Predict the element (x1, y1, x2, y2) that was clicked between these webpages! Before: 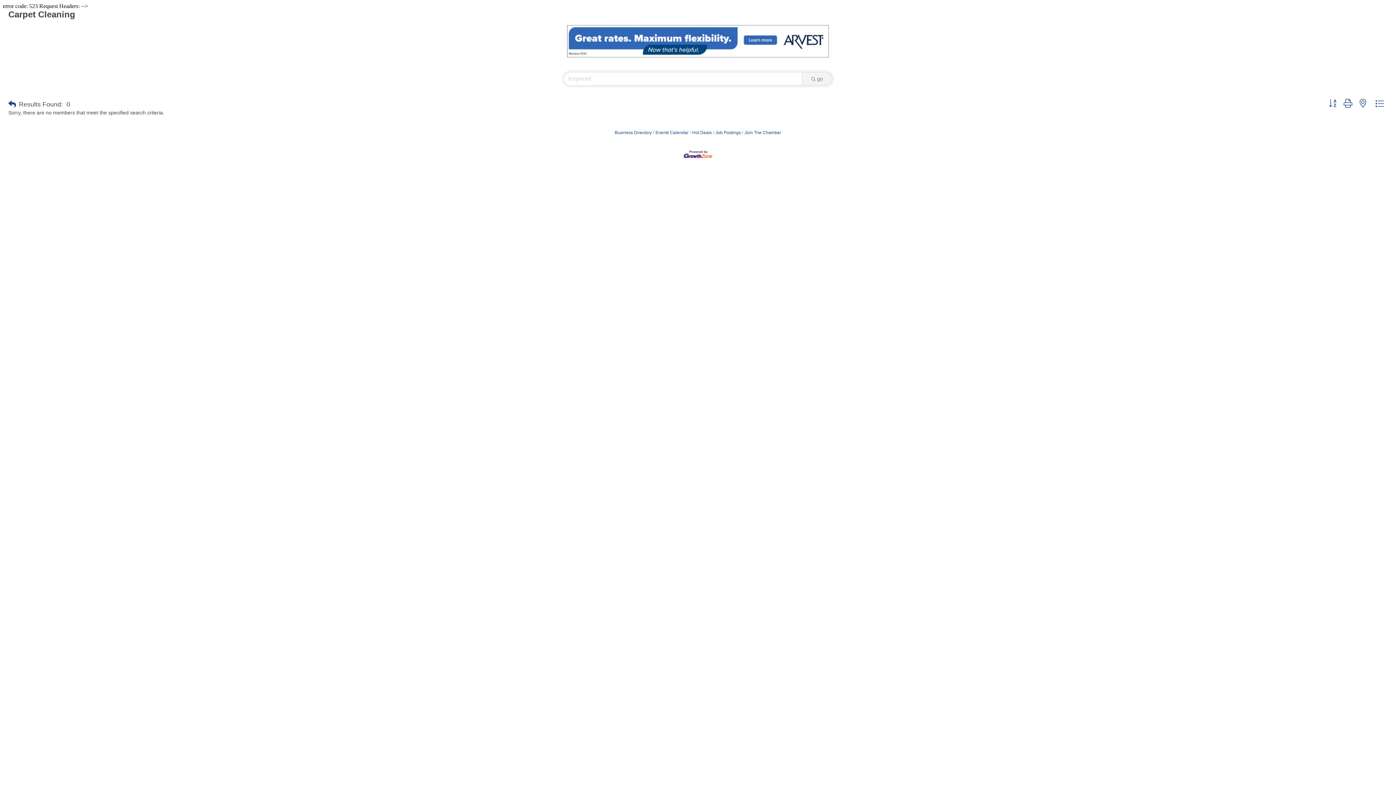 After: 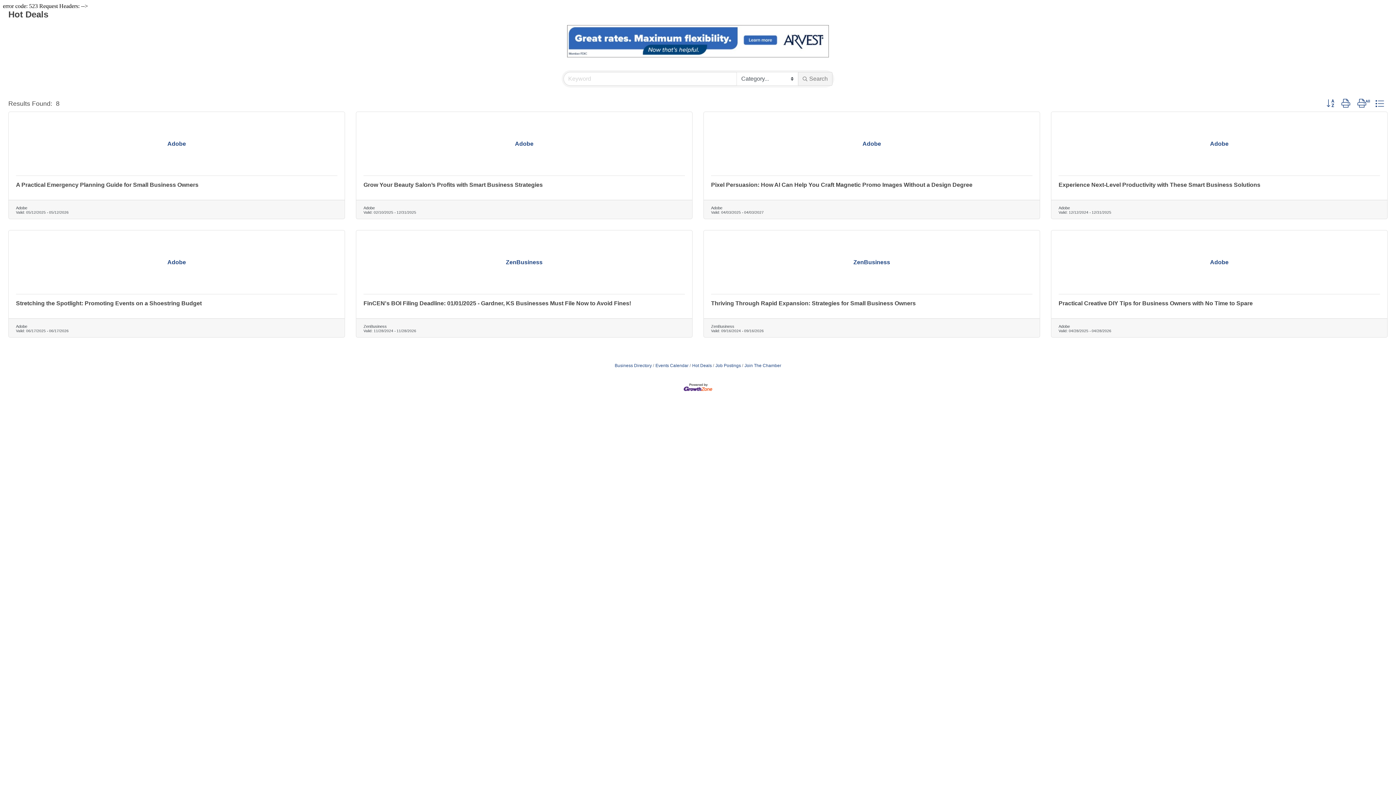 Action: bbox: (689, 130, 712, 135) label: Hot Deals